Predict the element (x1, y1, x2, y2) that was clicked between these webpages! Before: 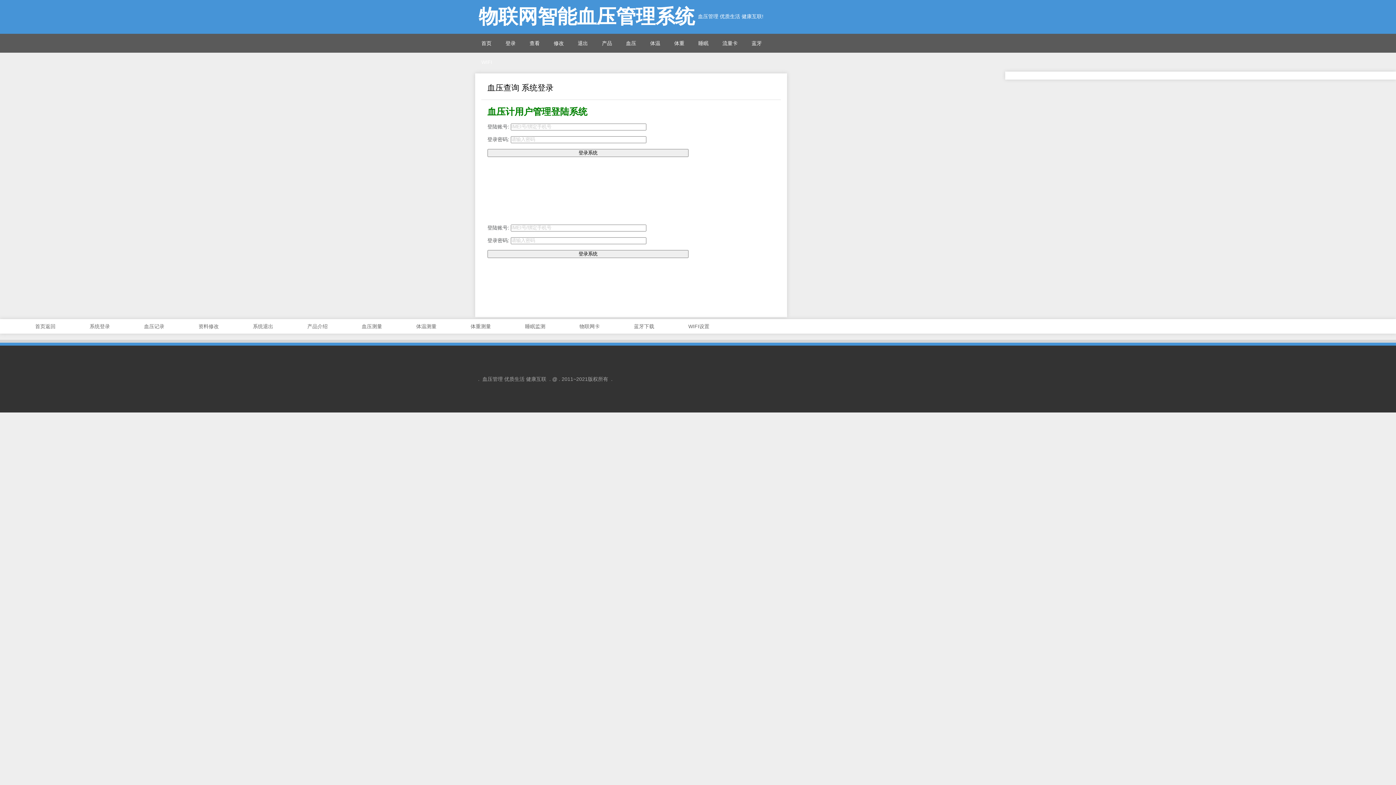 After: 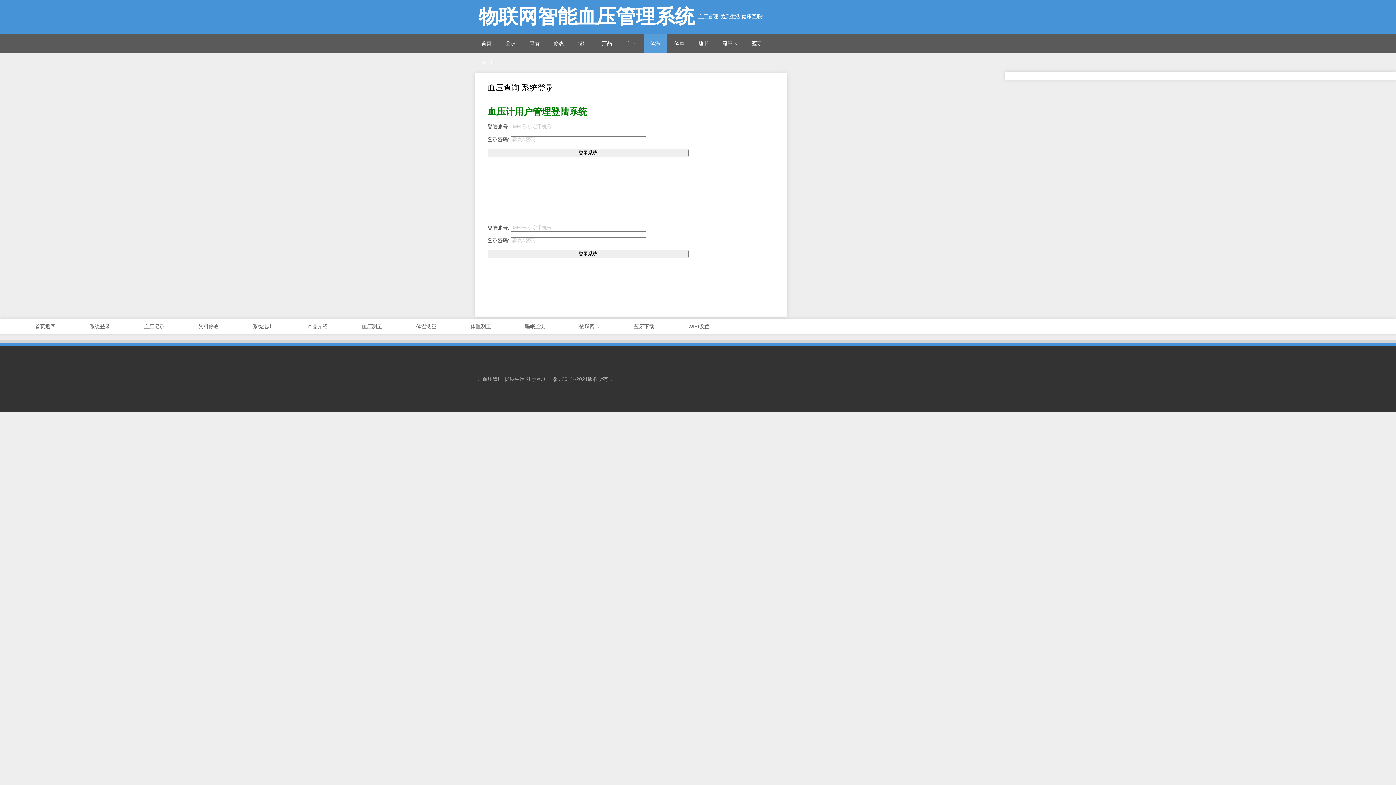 Action: label: 体温 bbox: (644, 33, 666, 52)